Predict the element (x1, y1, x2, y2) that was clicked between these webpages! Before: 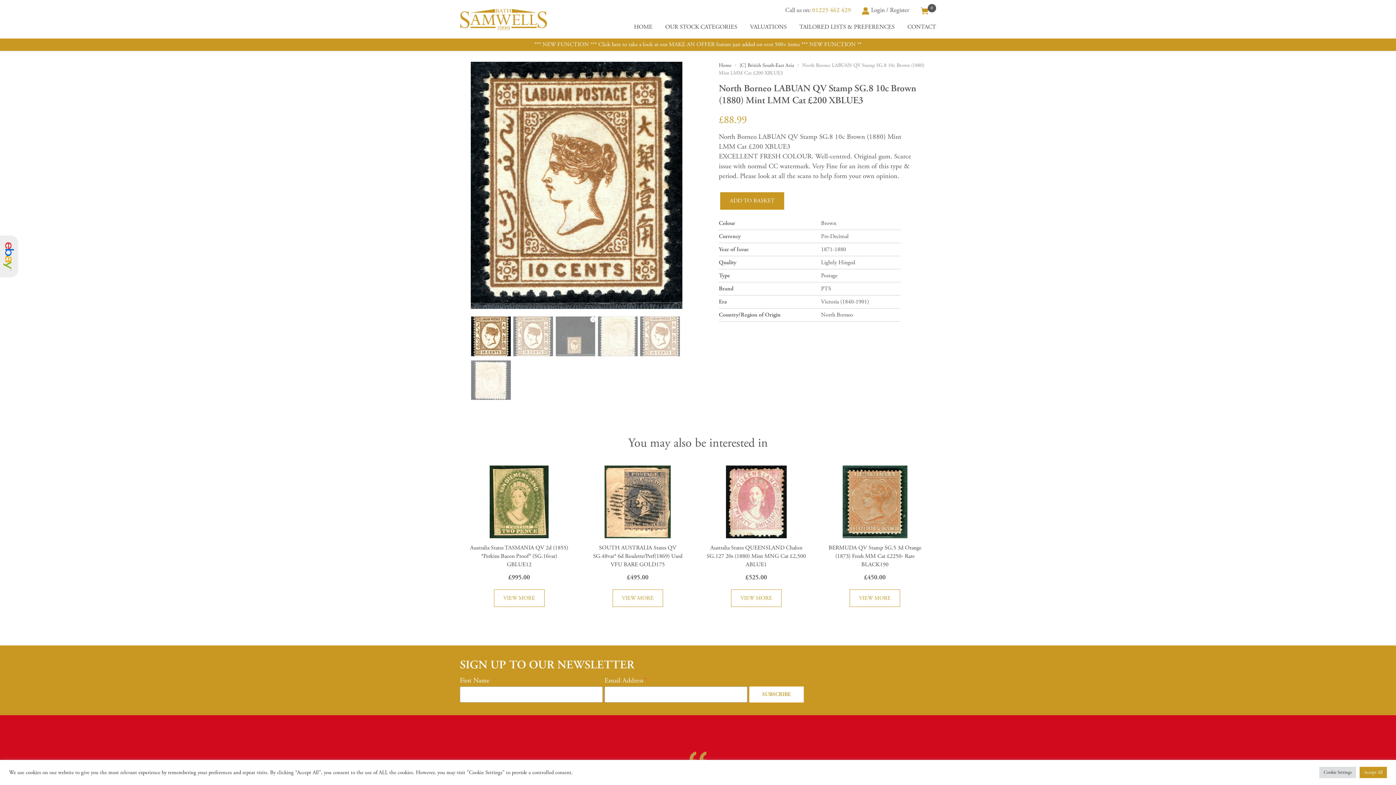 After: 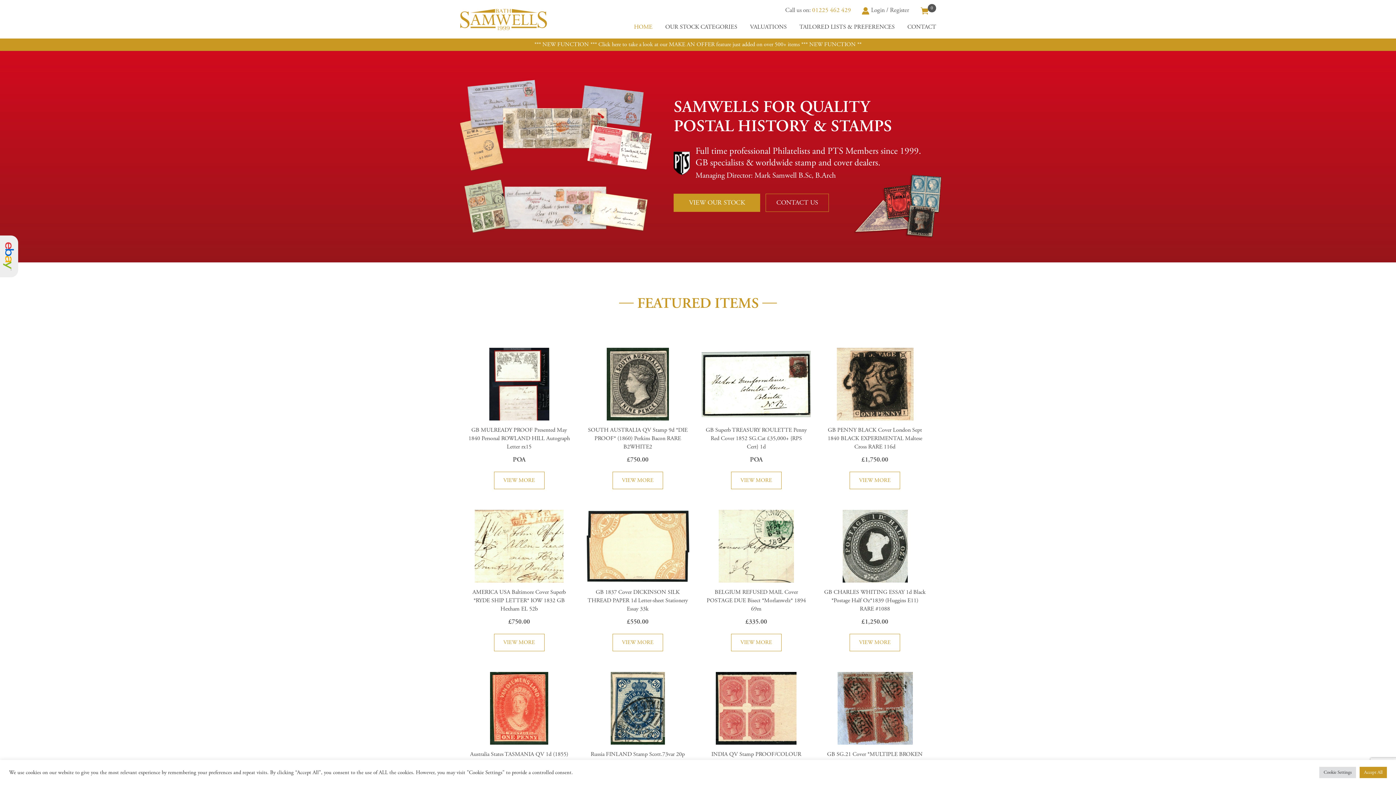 Action: bbox: (460, 7, 547, 31)